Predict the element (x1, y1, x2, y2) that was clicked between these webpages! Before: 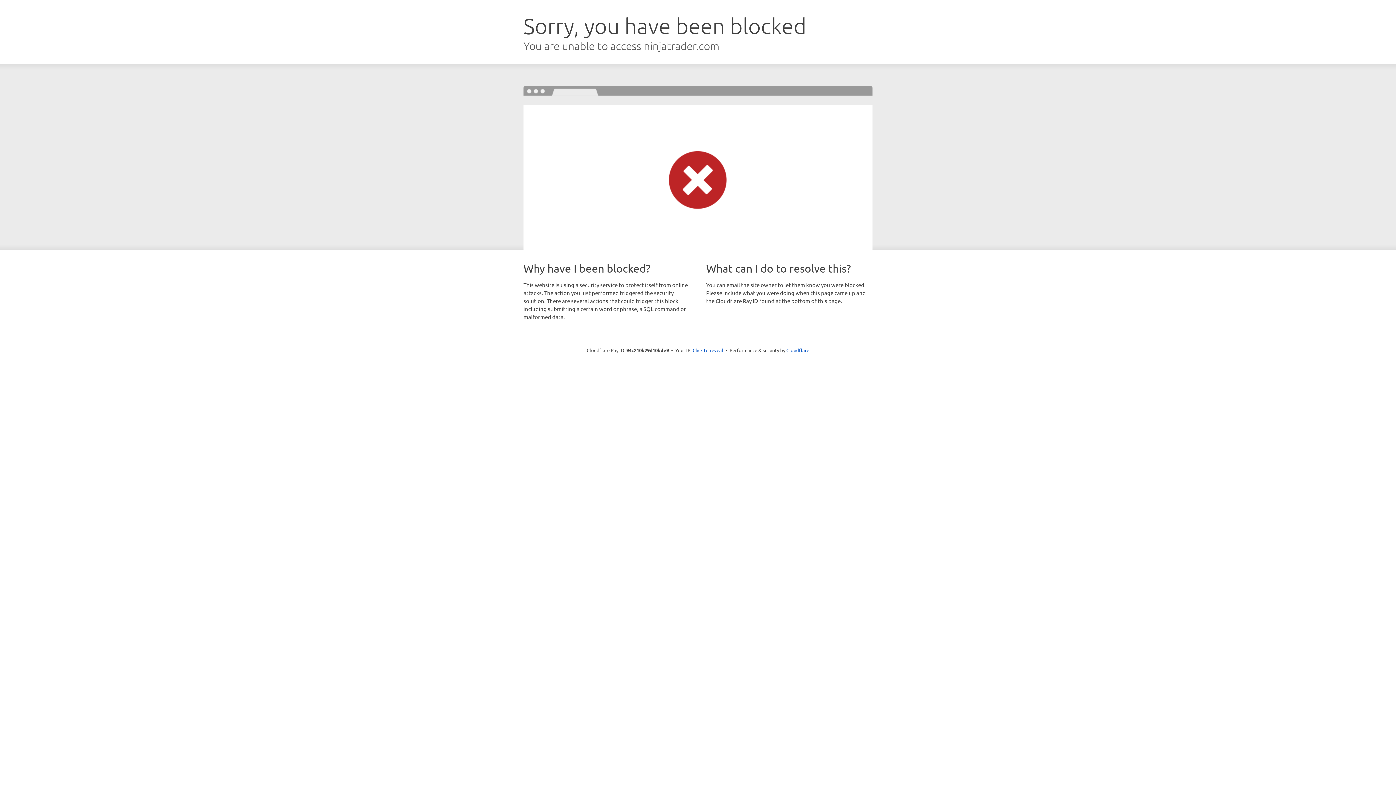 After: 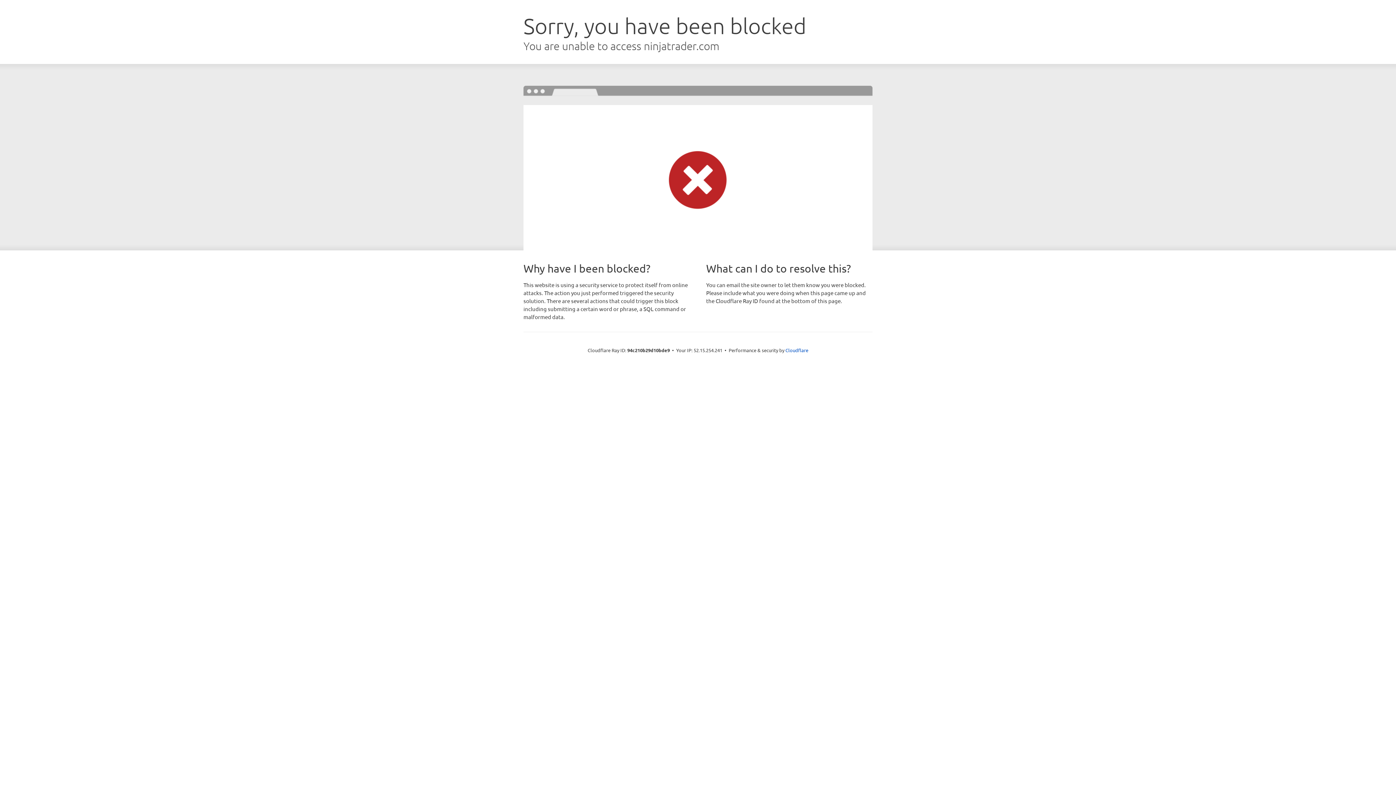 Action: bbox: (692, 346, 723, 353) label: Click to reveal